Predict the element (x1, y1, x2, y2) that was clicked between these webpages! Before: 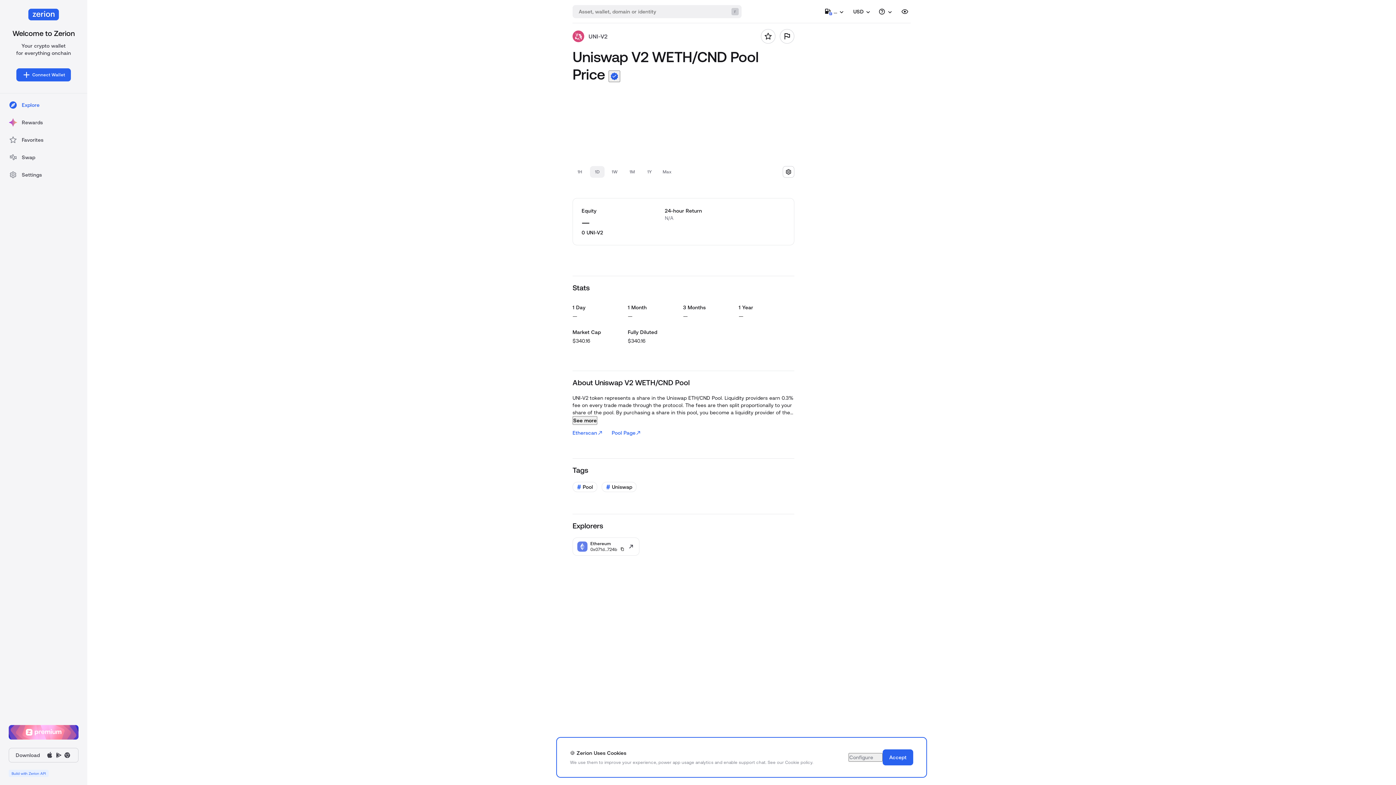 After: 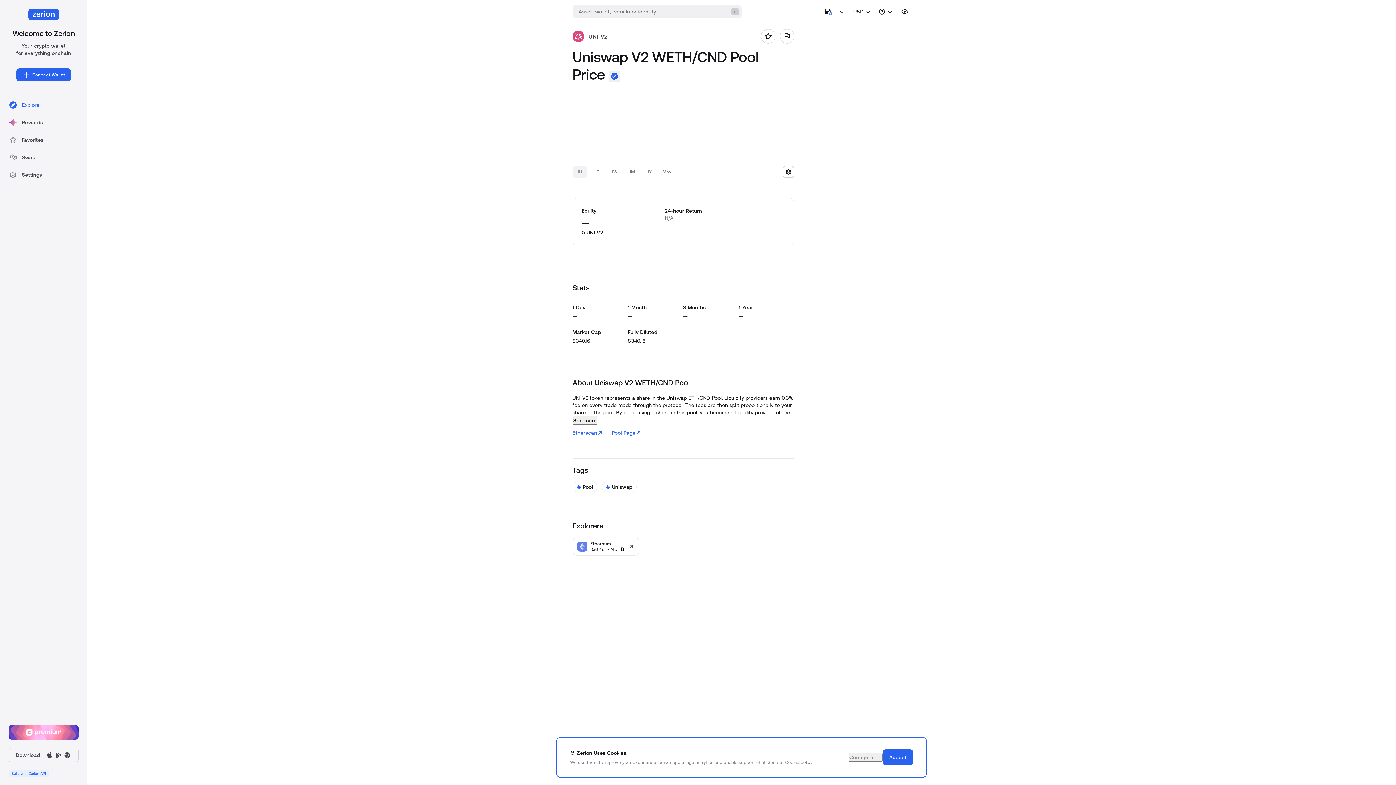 Action: label: 1H bbox: (572, 166, 587, 177)